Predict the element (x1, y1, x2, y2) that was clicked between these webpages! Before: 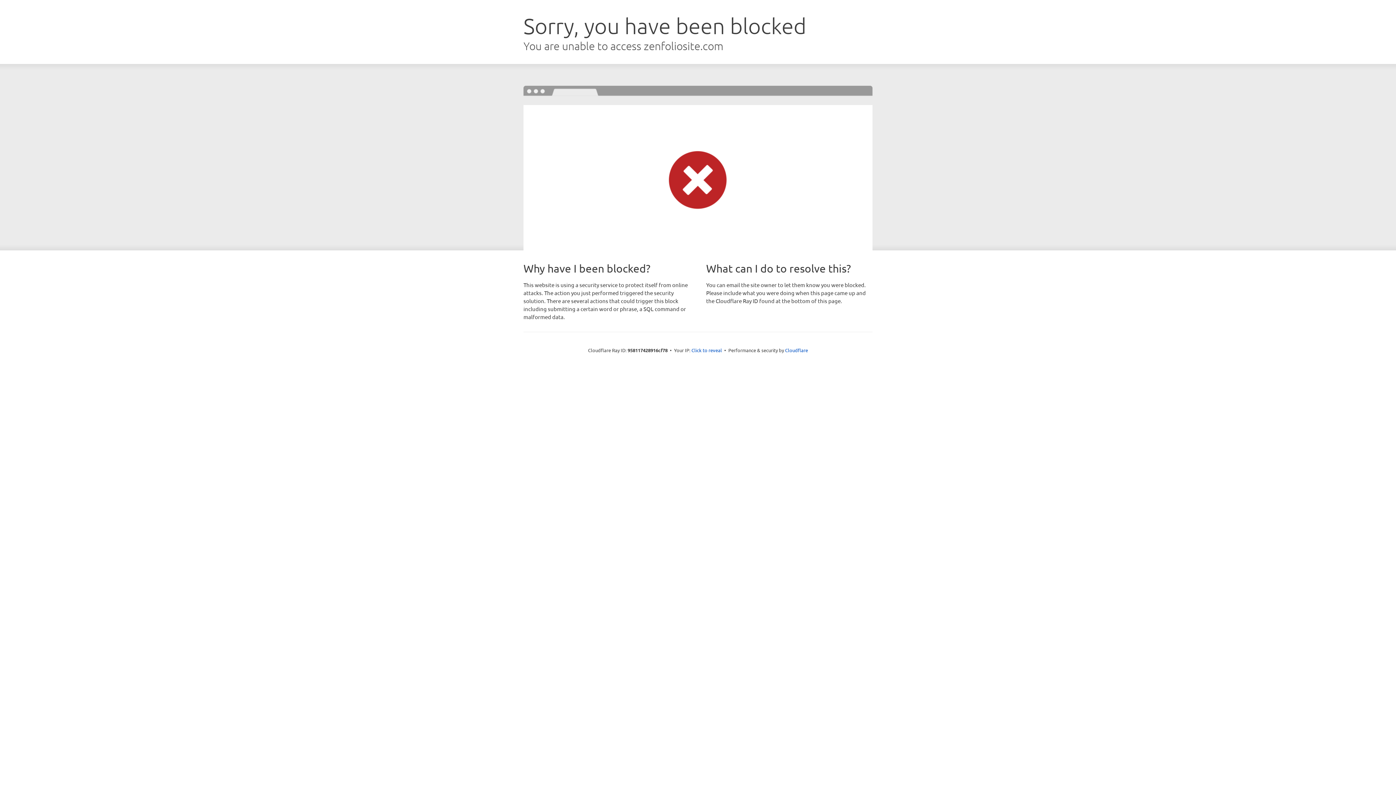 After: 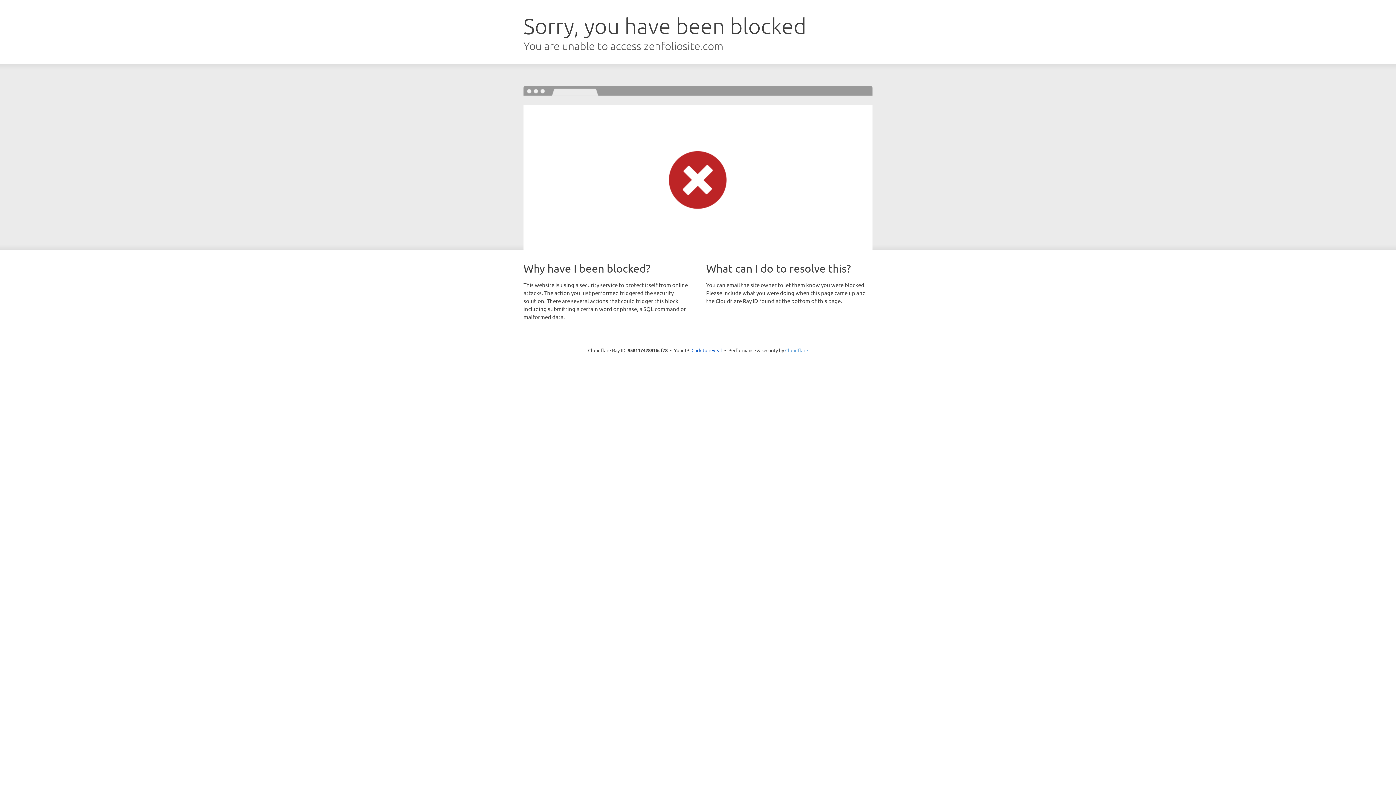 Action: bbox: (785, 347, 808, 353) label: Cloudflare